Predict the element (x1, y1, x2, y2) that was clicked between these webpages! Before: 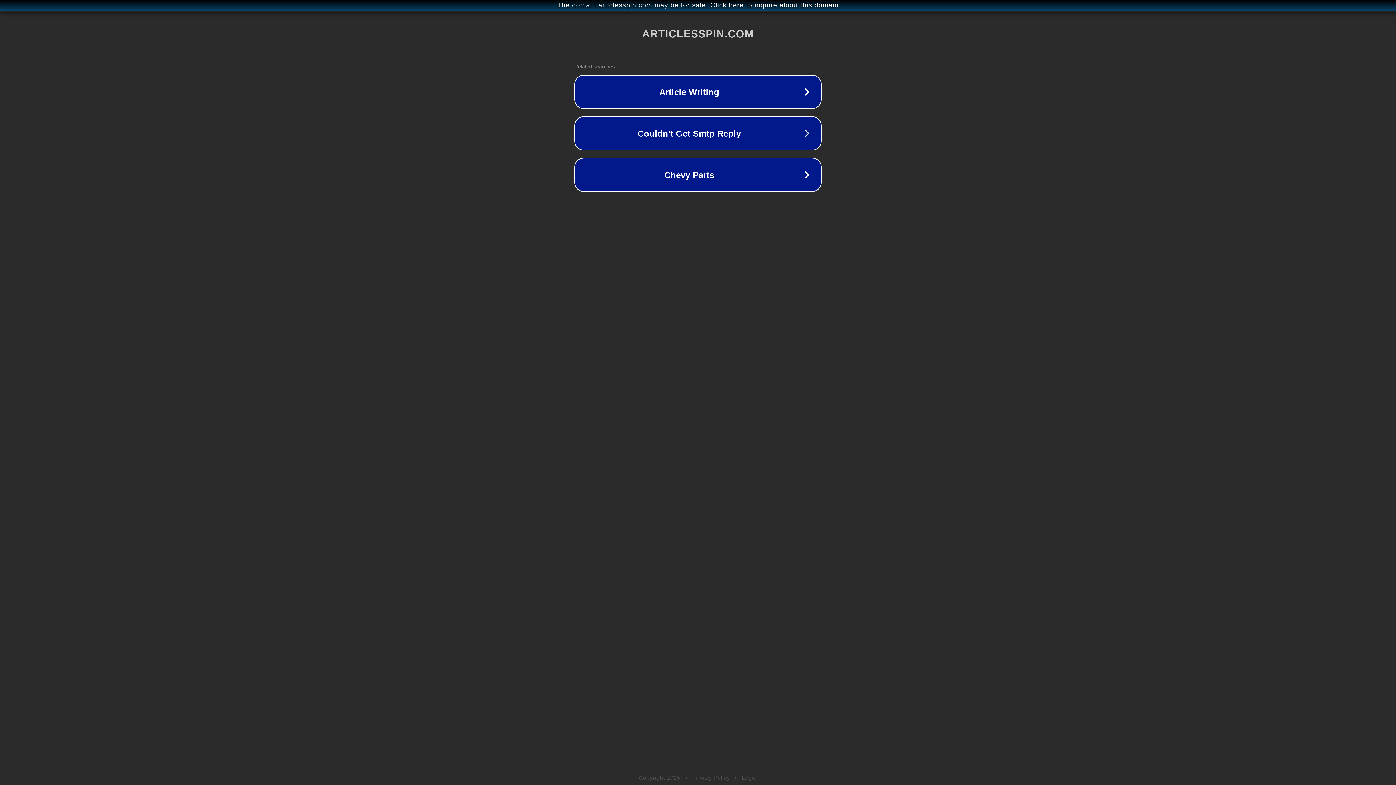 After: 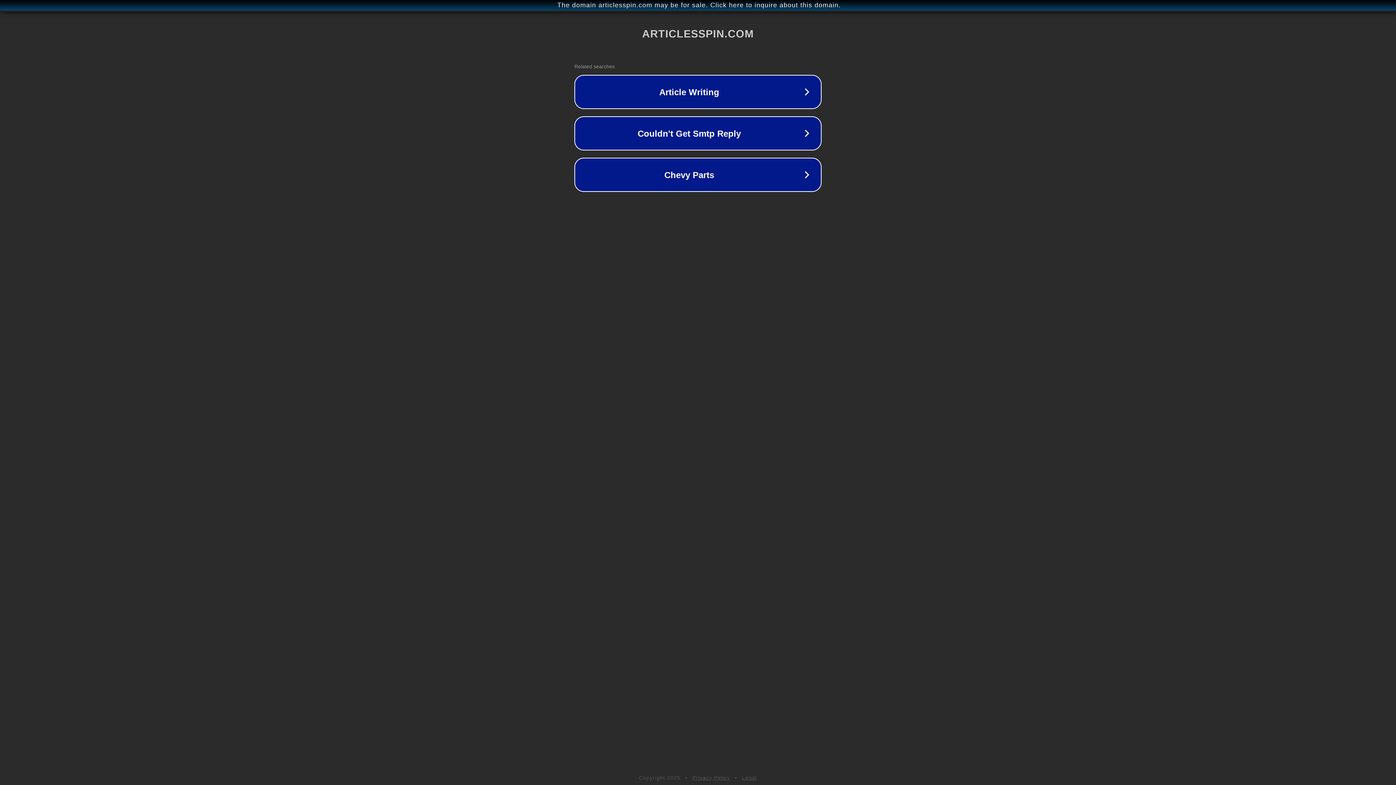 Action: bbox: (692, 775, 730, 781) label: Privacy Policy